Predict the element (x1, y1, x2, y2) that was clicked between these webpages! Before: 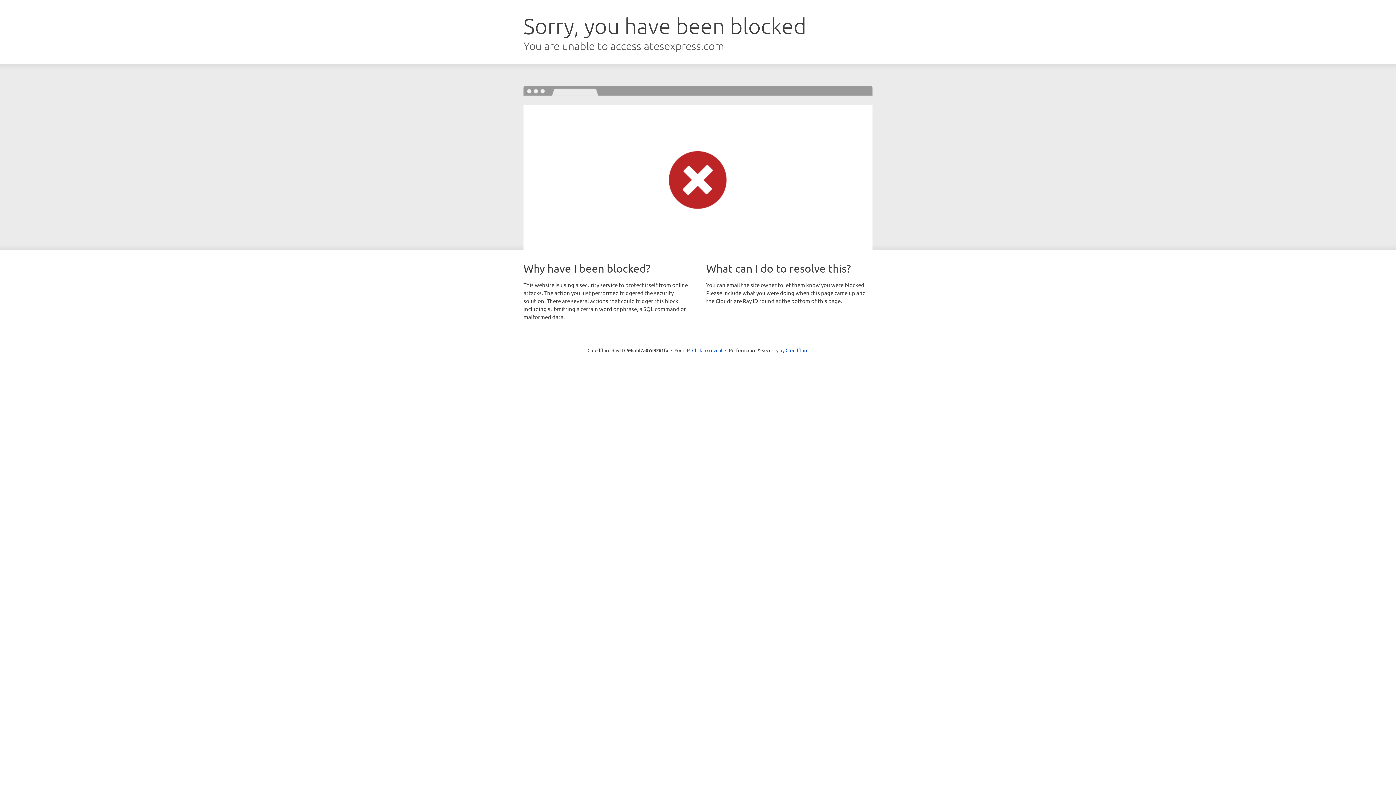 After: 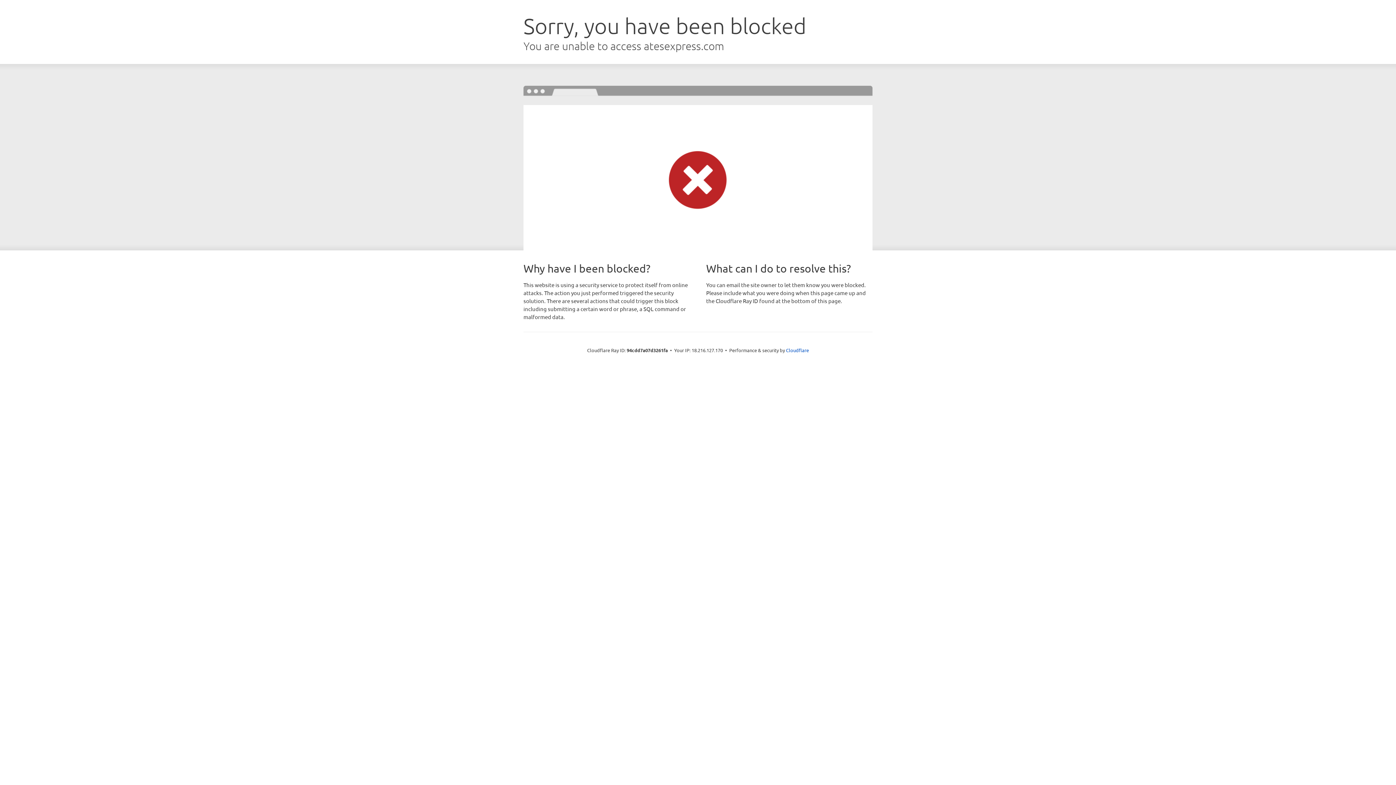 Action: bbox: (692, 346, 722, 353) label: Click to reveal